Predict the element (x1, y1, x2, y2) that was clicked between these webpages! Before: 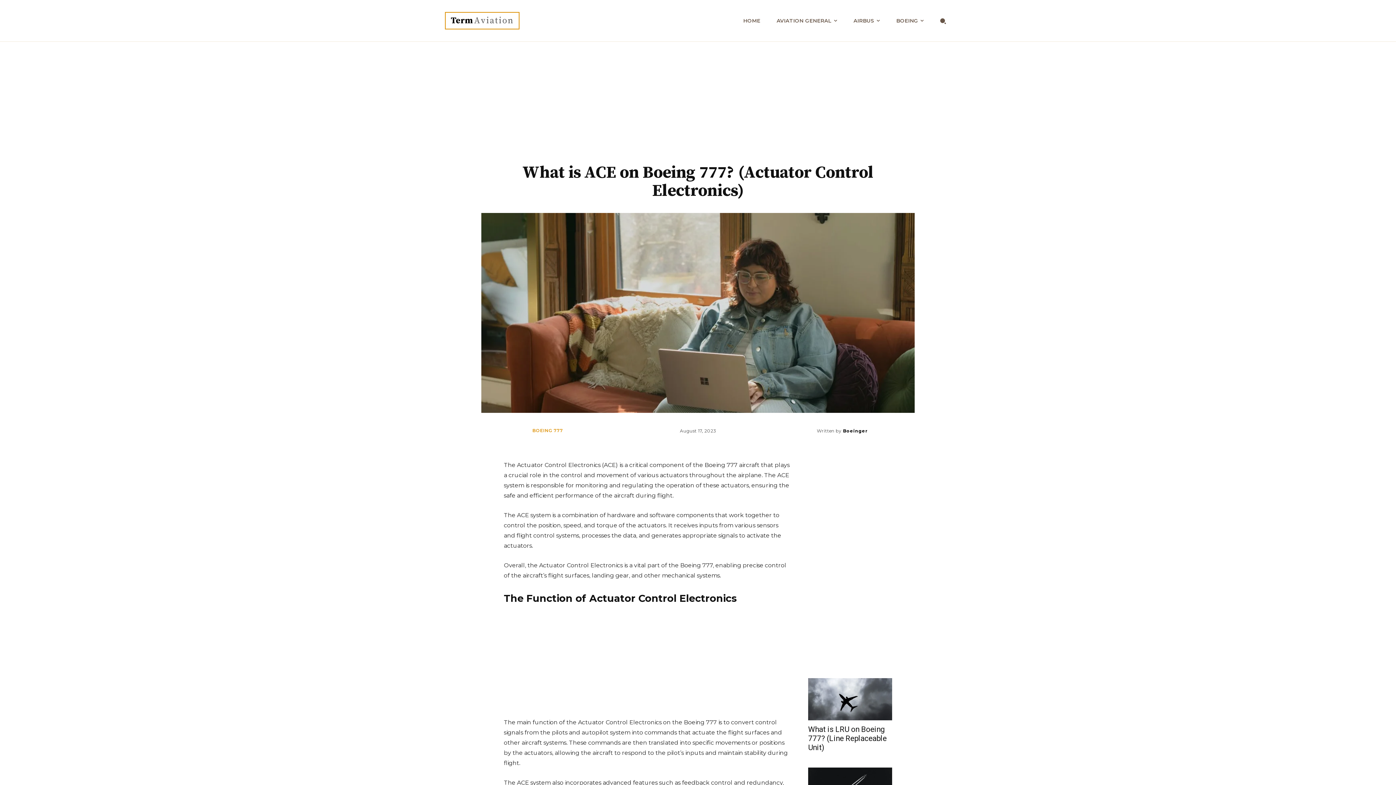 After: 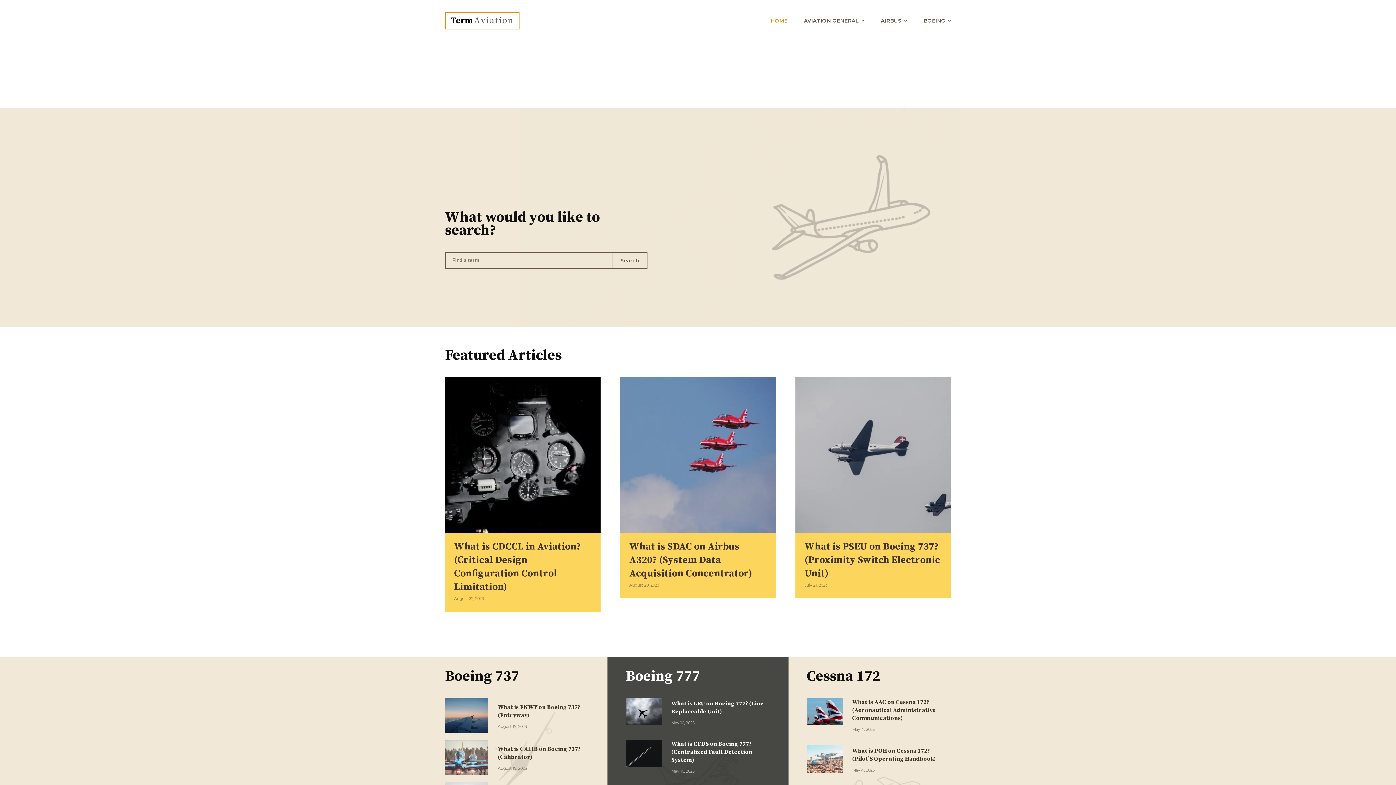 Action: label: HOME bbox: (743, 0, 760, 41)